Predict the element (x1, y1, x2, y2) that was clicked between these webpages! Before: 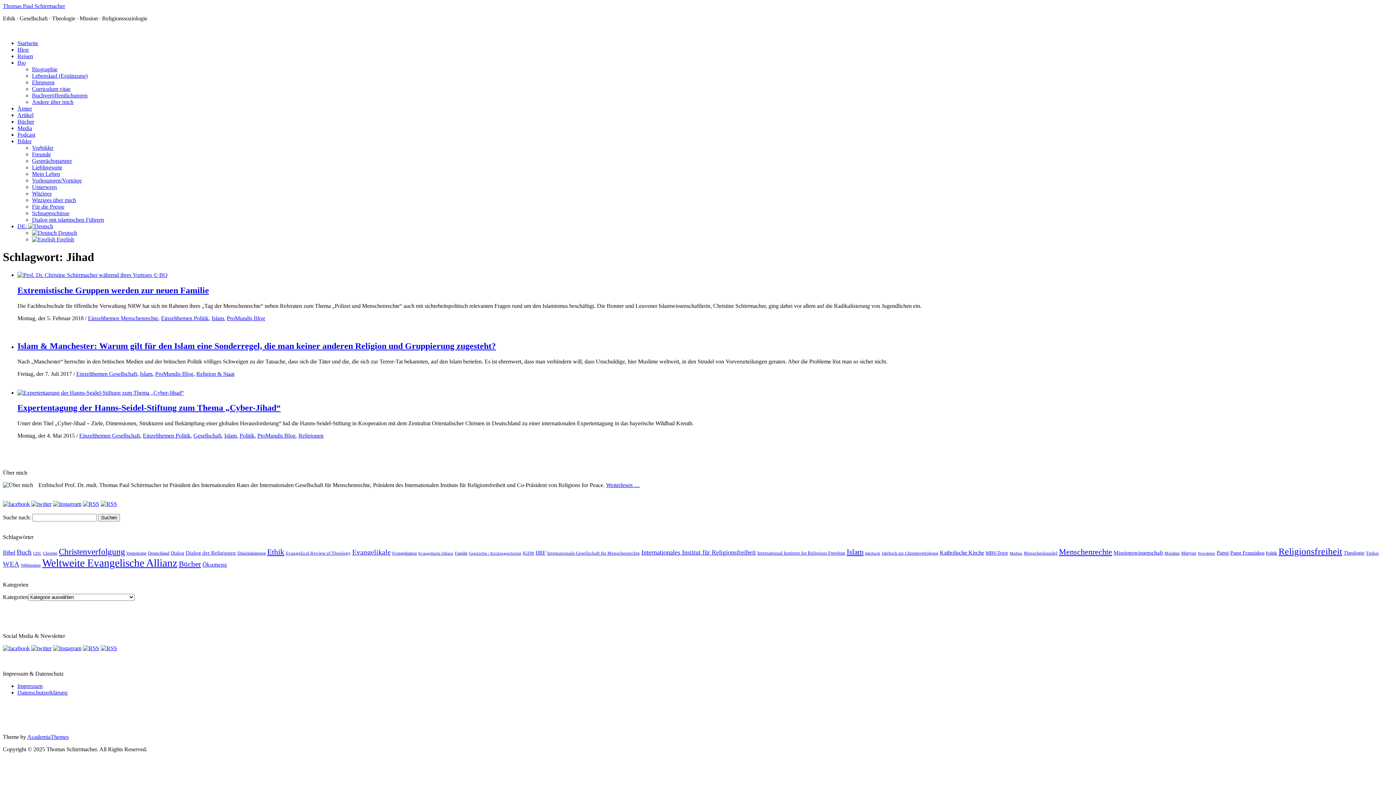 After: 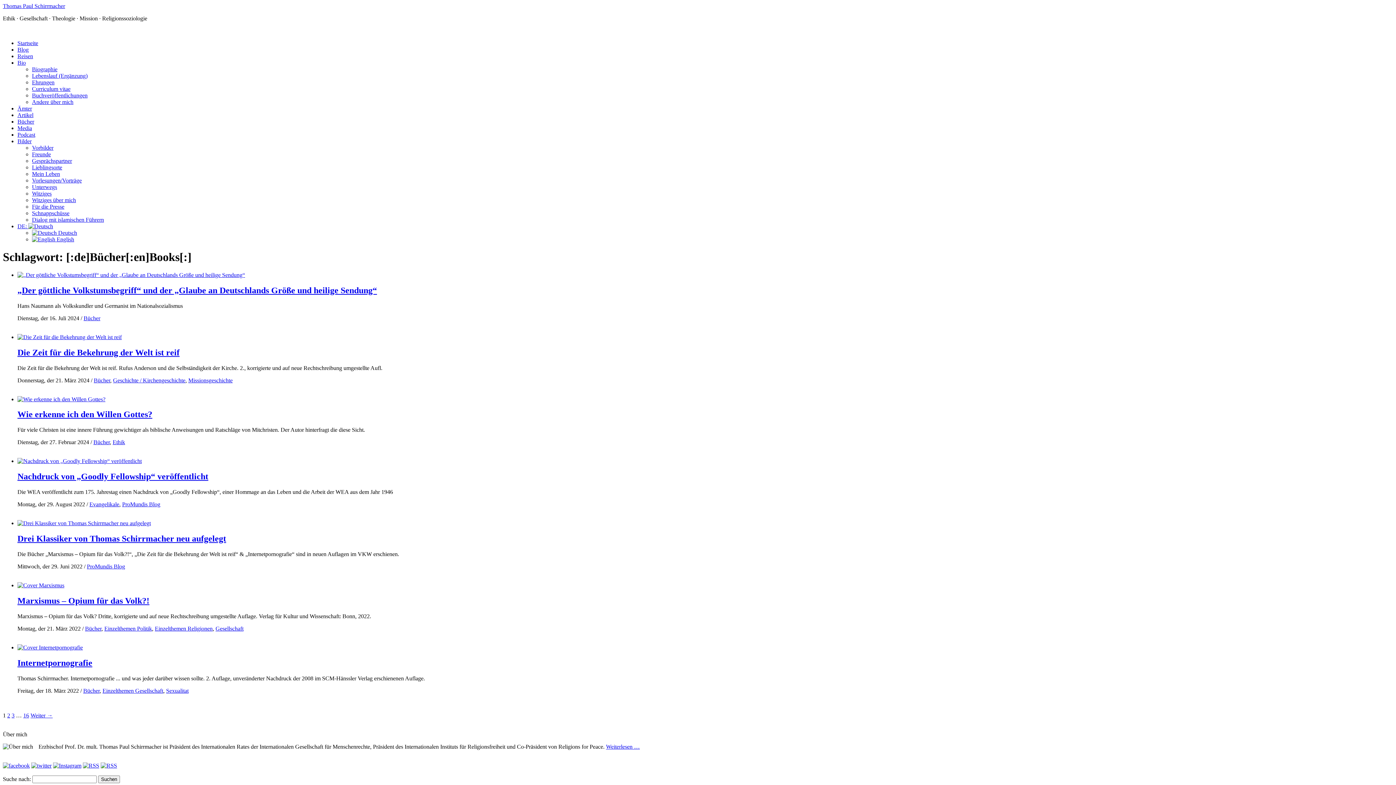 Action: label: [:de]Bücher[:en]Books[:] (119 Einträge) bbox: (178, 560, 201, 568)